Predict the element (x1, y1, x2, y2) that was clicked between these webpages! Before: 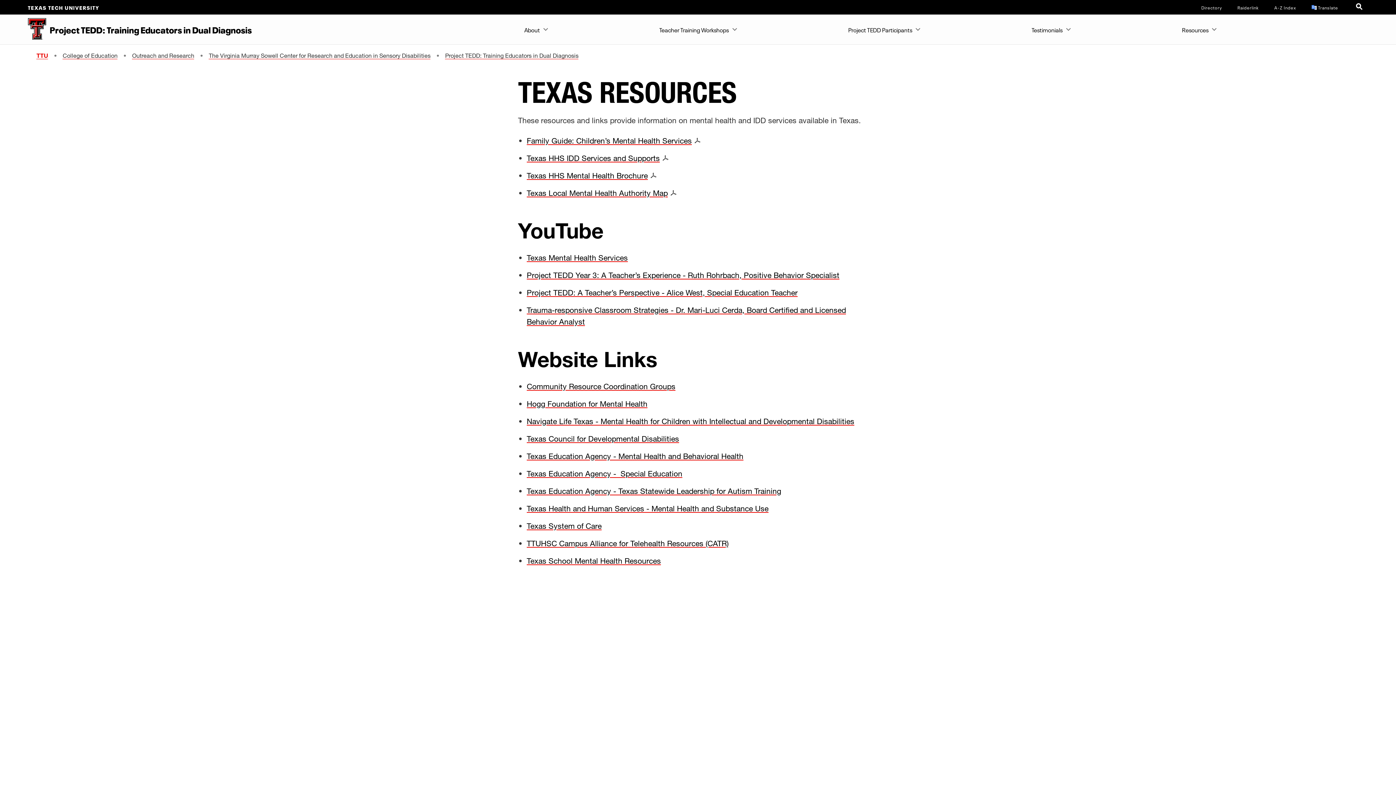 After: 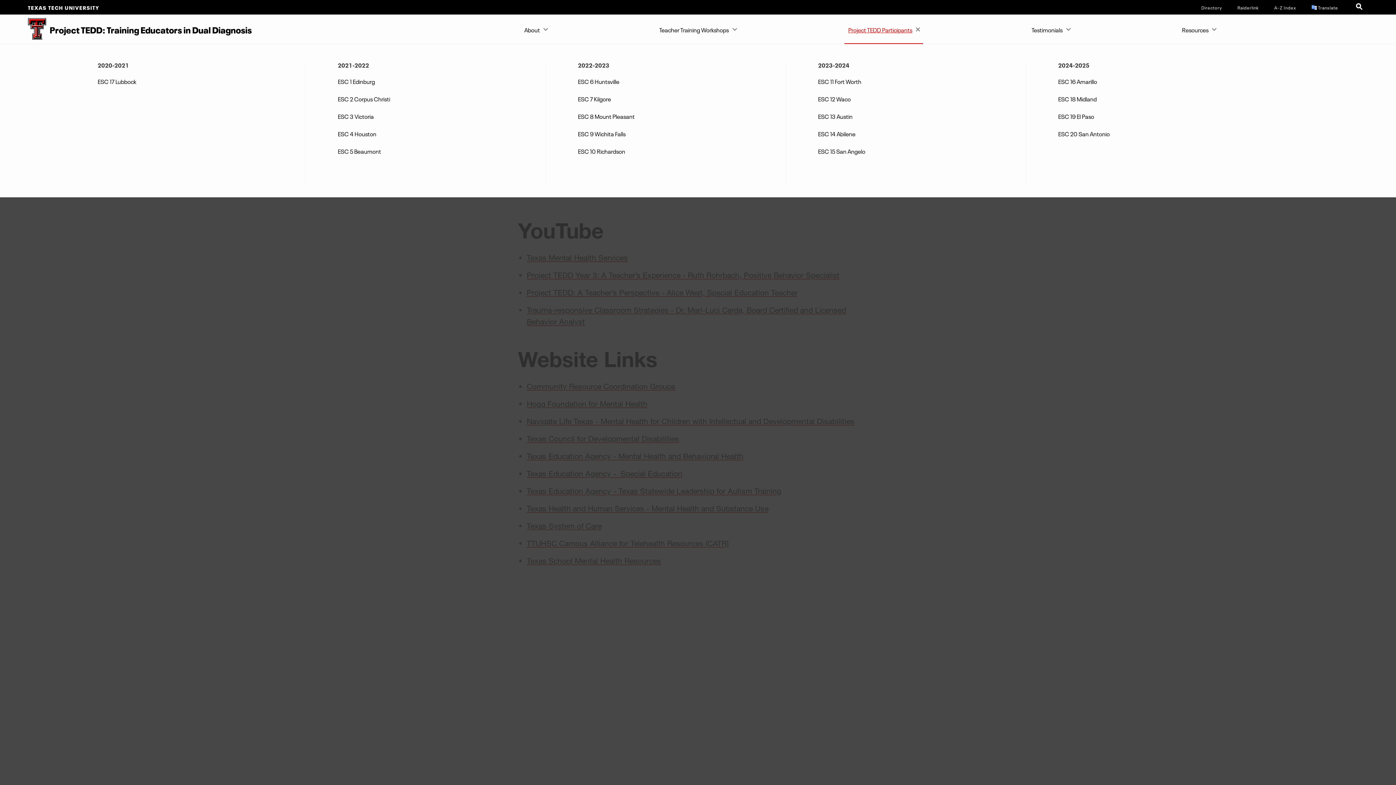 Action: label: Project TEDD Participants bbox: (844, 14, 923, 43)